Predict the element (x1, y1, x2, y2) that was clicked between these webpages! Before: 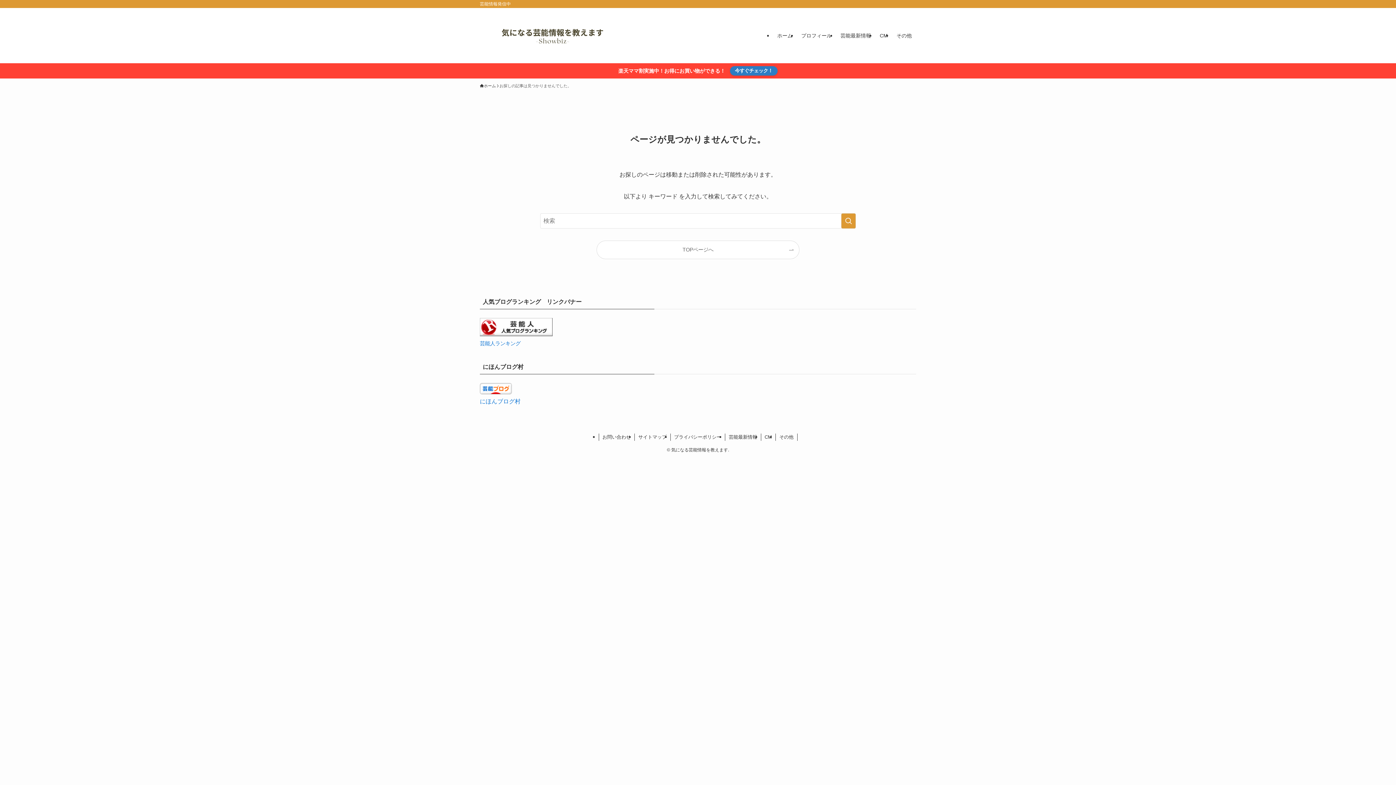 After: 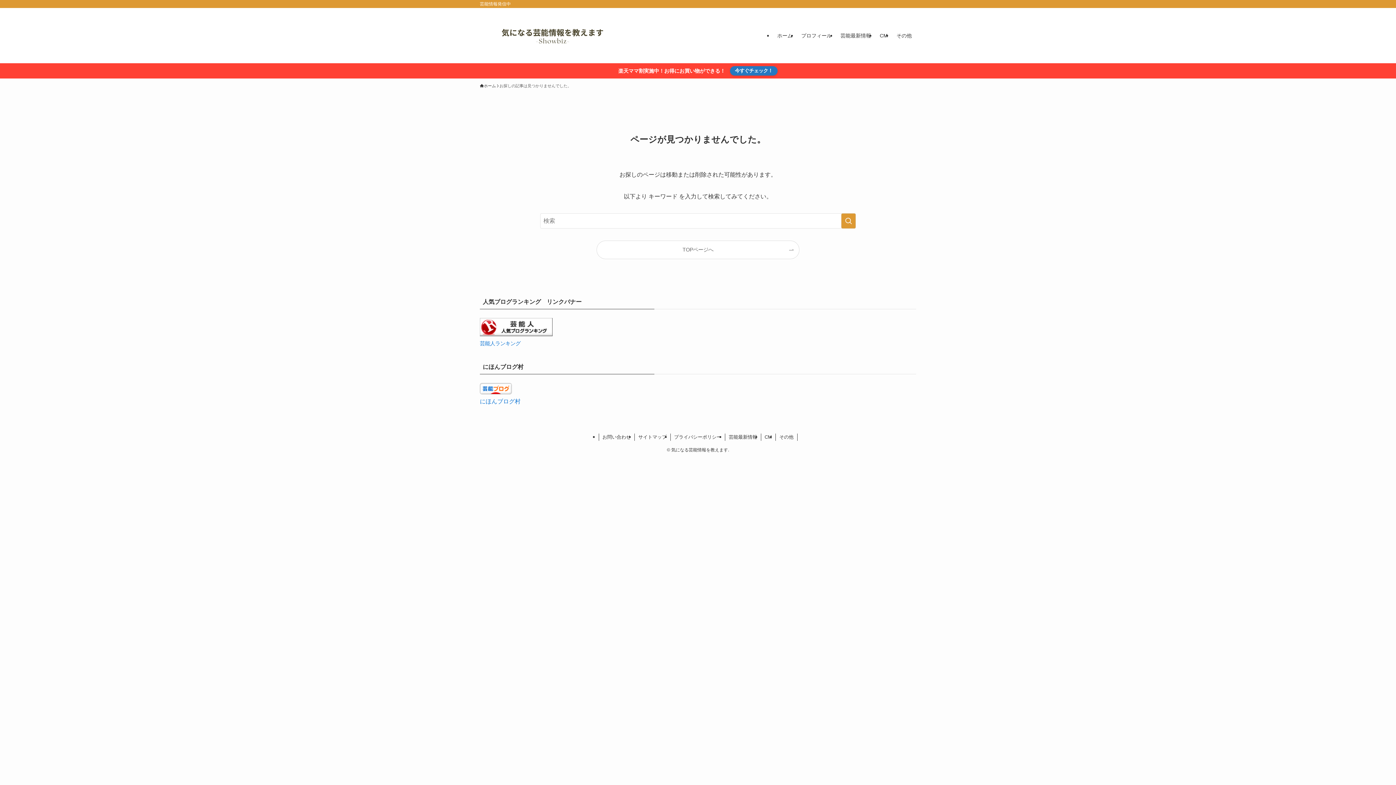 Action: bbox: (480, 331, 552, 337)